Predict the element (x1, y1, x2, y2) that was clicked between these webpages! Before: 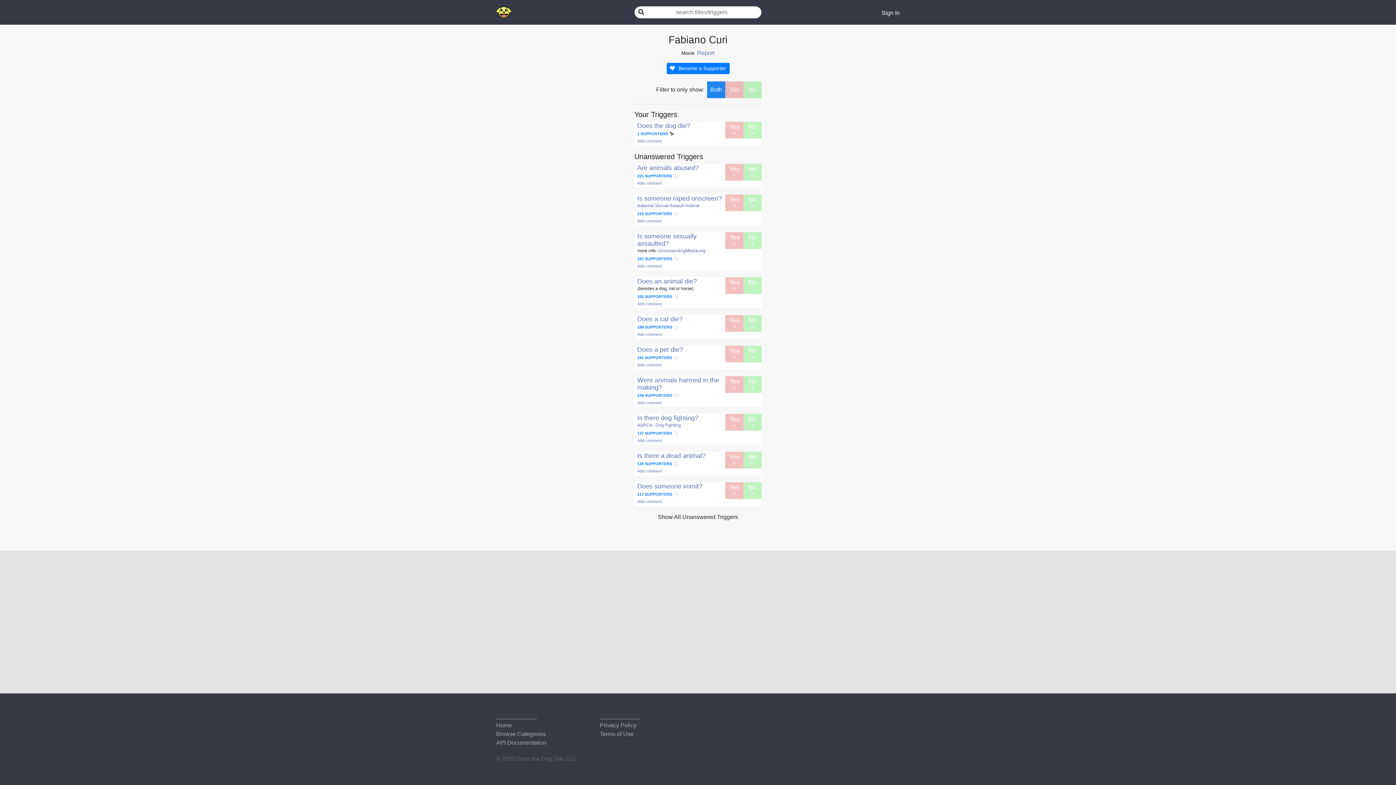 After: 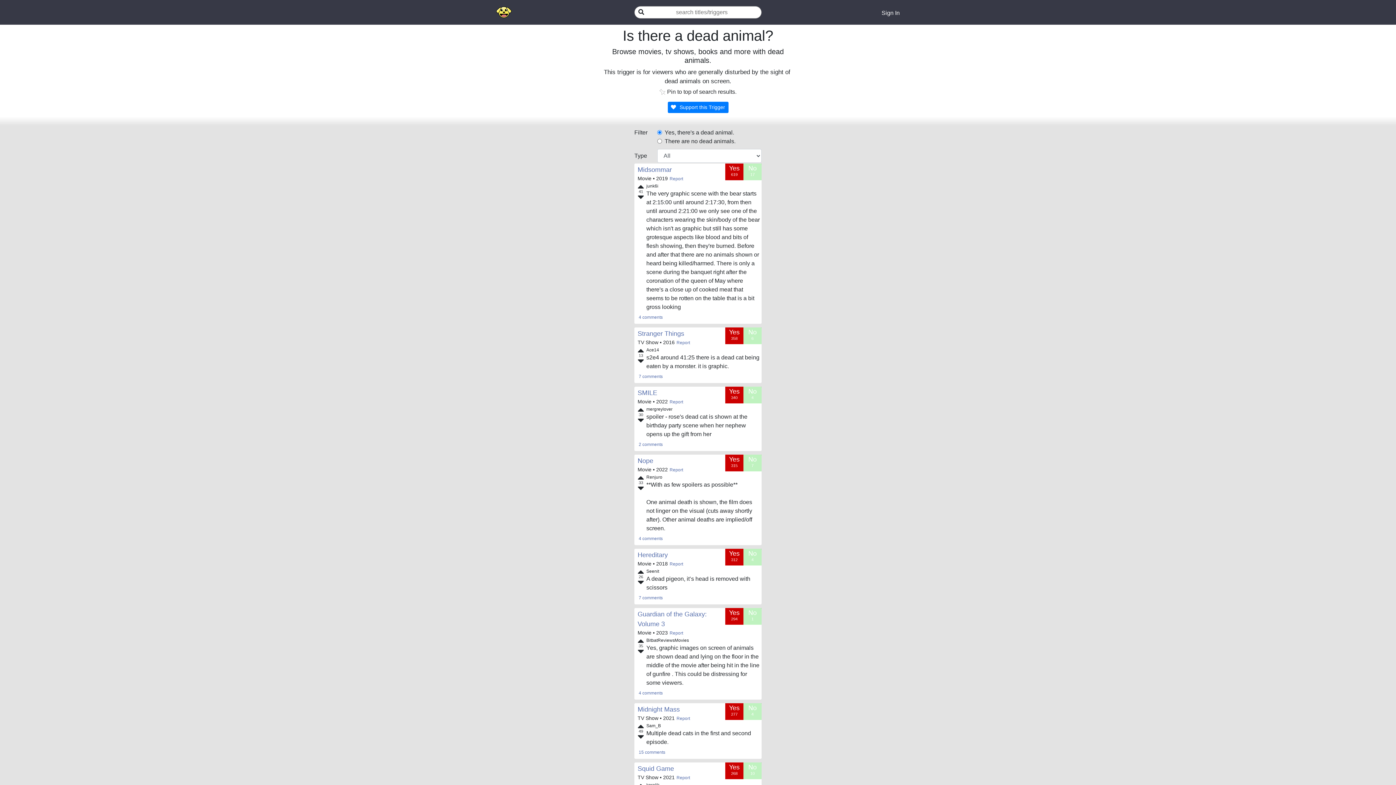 Action: label: Is there a dead animal? bbox: (637, 452, 705, 459)